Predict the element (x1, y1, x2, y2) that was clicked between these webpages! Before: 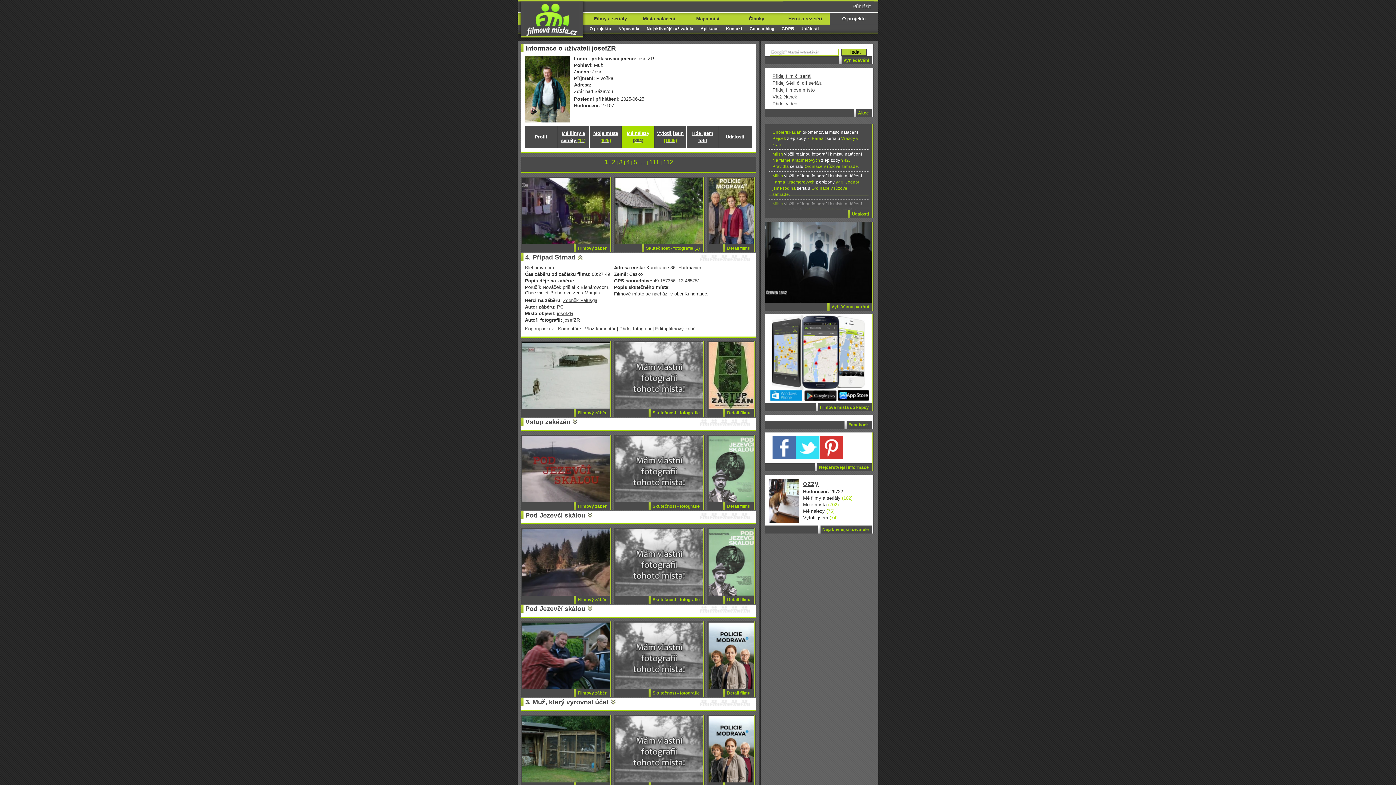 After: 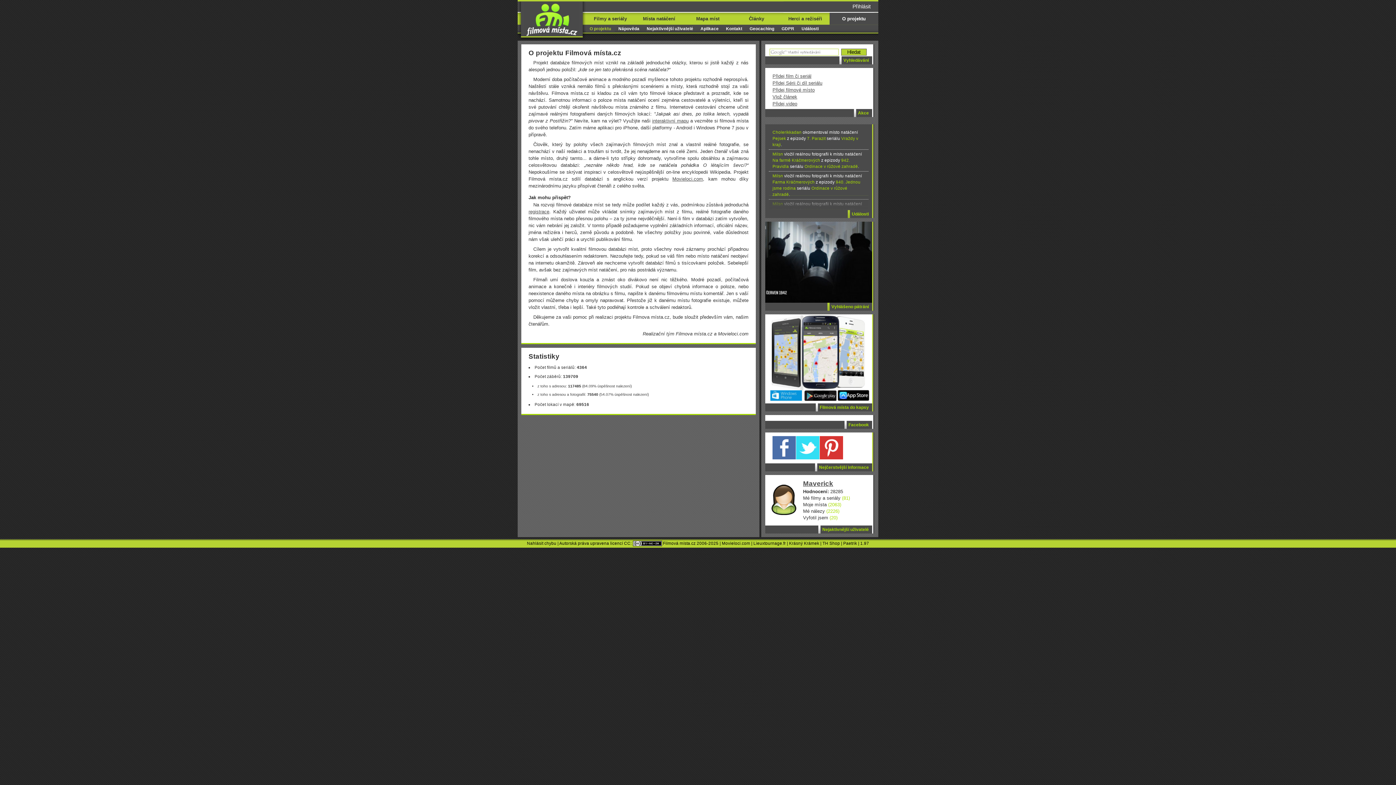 Action: label: O projektu bbox: (586, 26, 614, 30)